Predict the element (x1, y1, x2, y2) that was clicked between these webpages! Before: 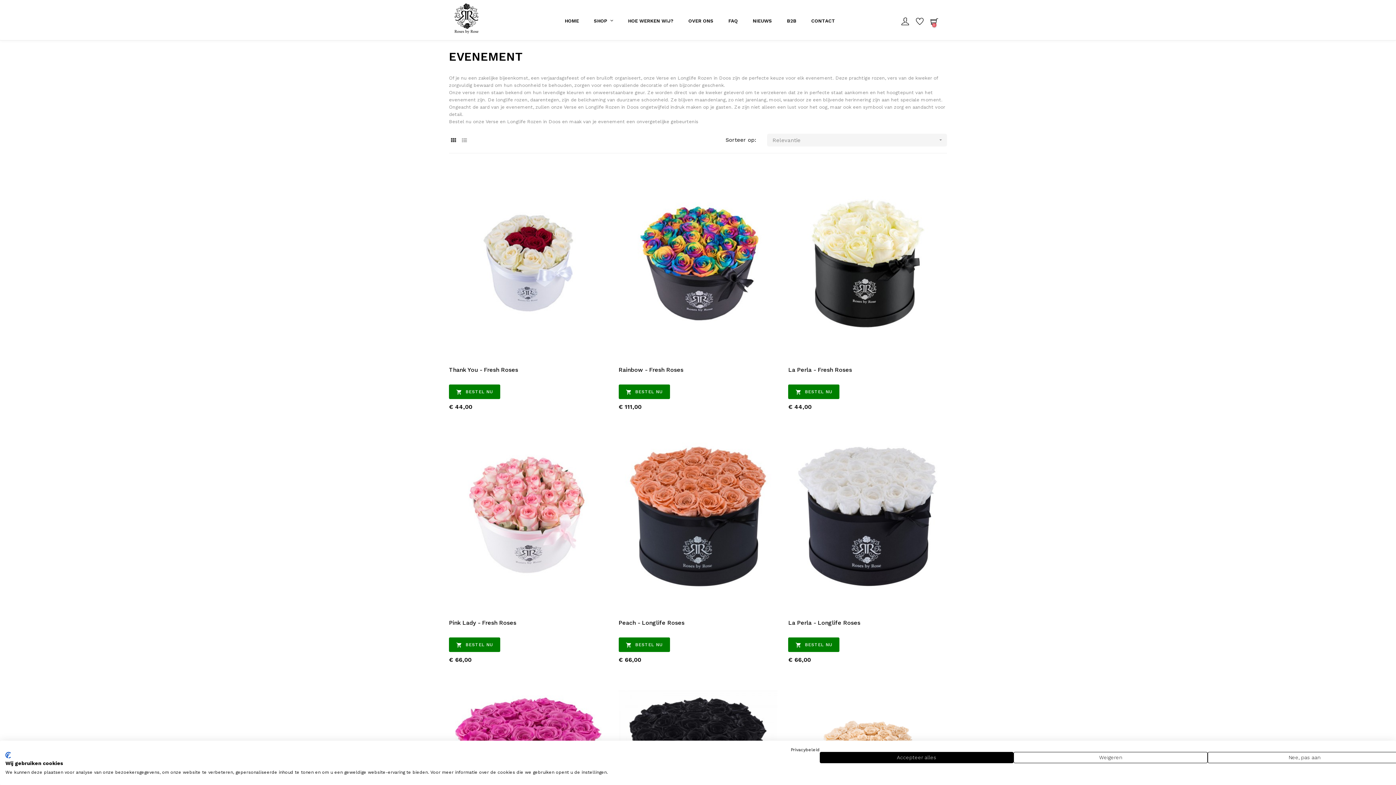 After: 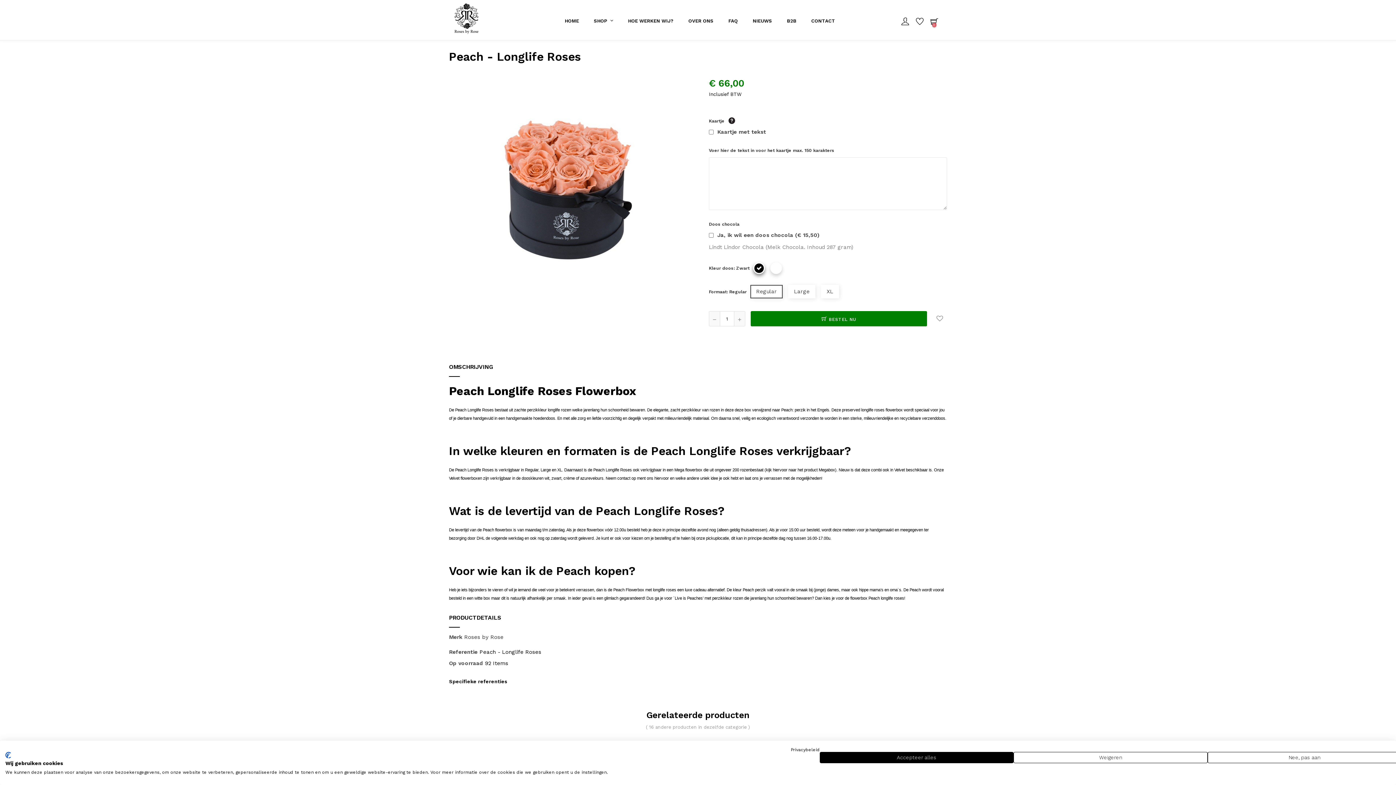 Action: bbox: (618, 417, 777, 615)